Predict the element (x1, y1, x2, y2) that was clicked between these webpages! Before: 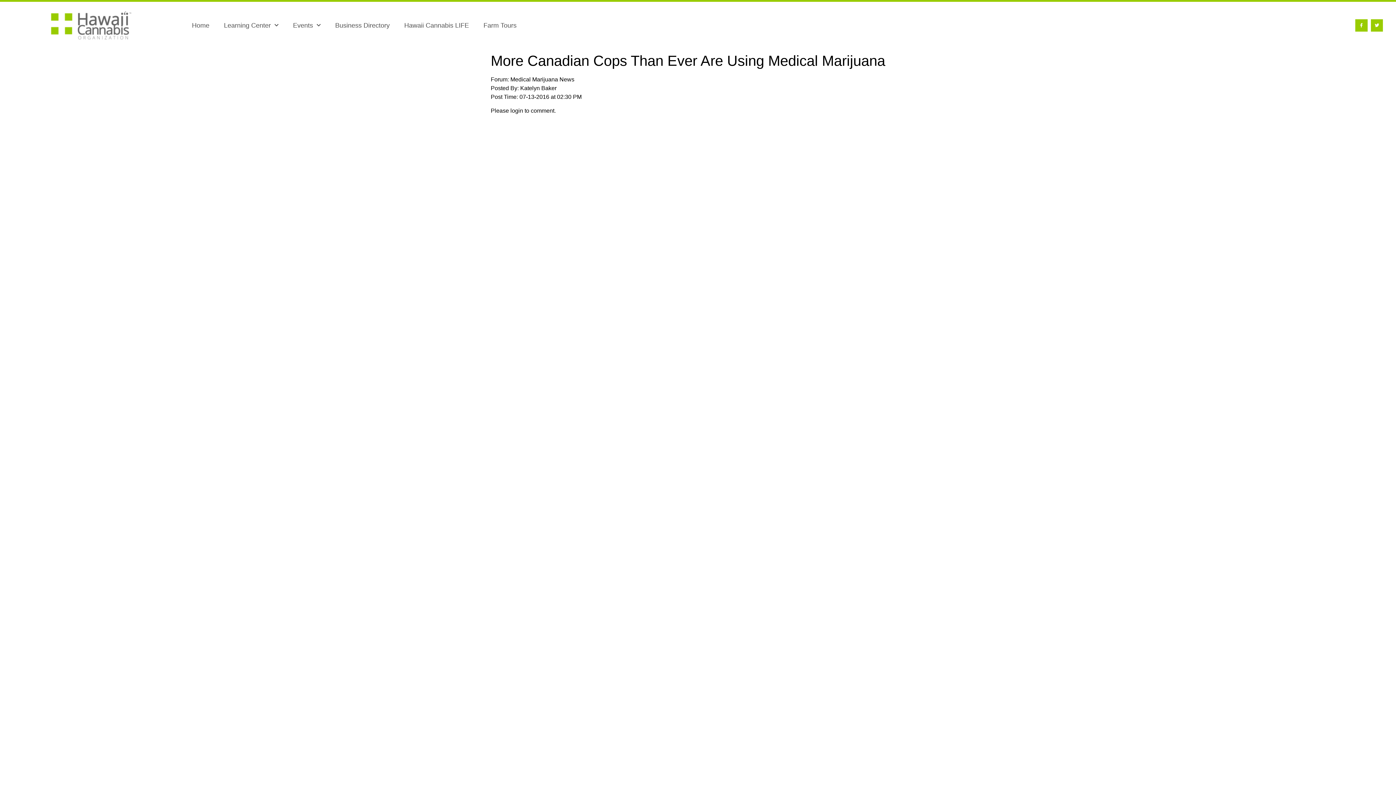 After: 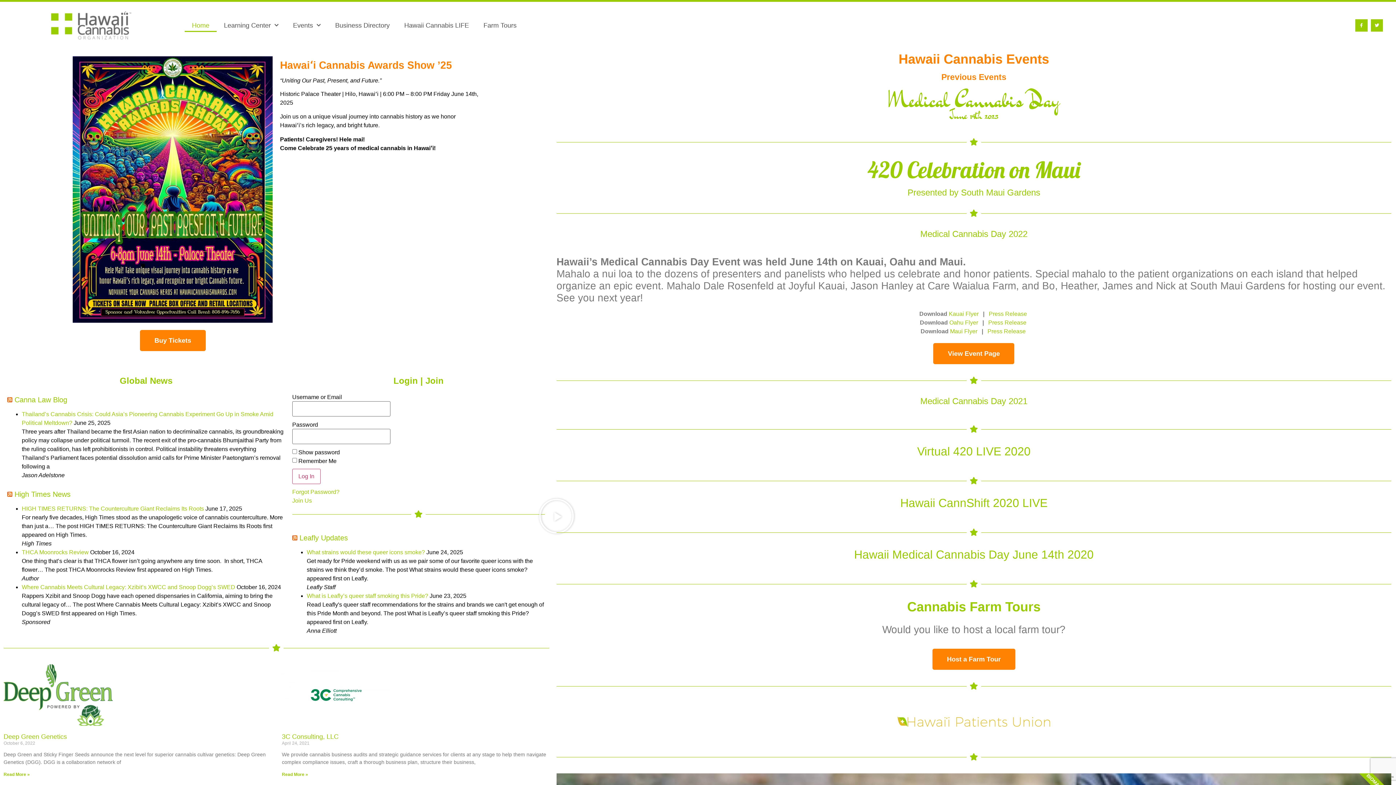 Action: bbox: (184, 18, 216, 32) label: Home